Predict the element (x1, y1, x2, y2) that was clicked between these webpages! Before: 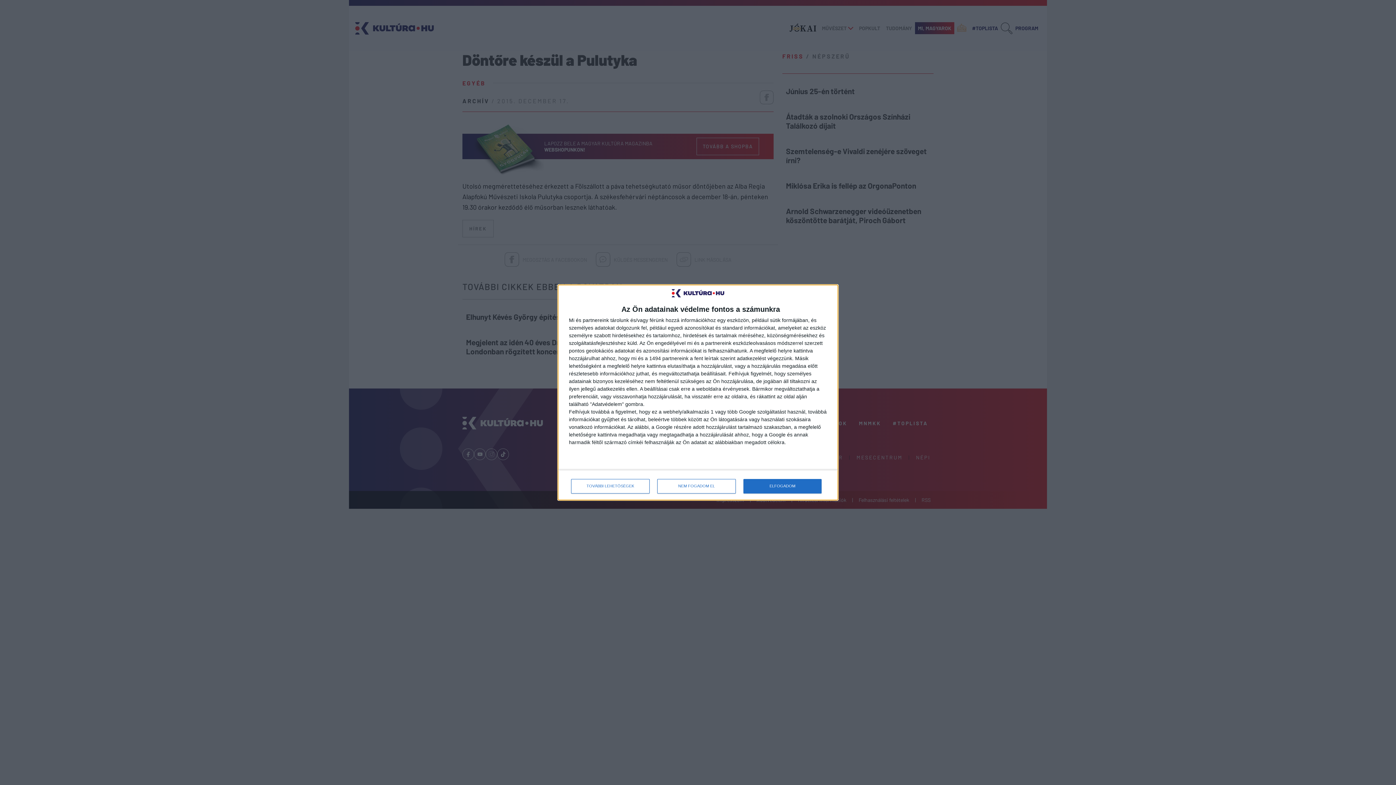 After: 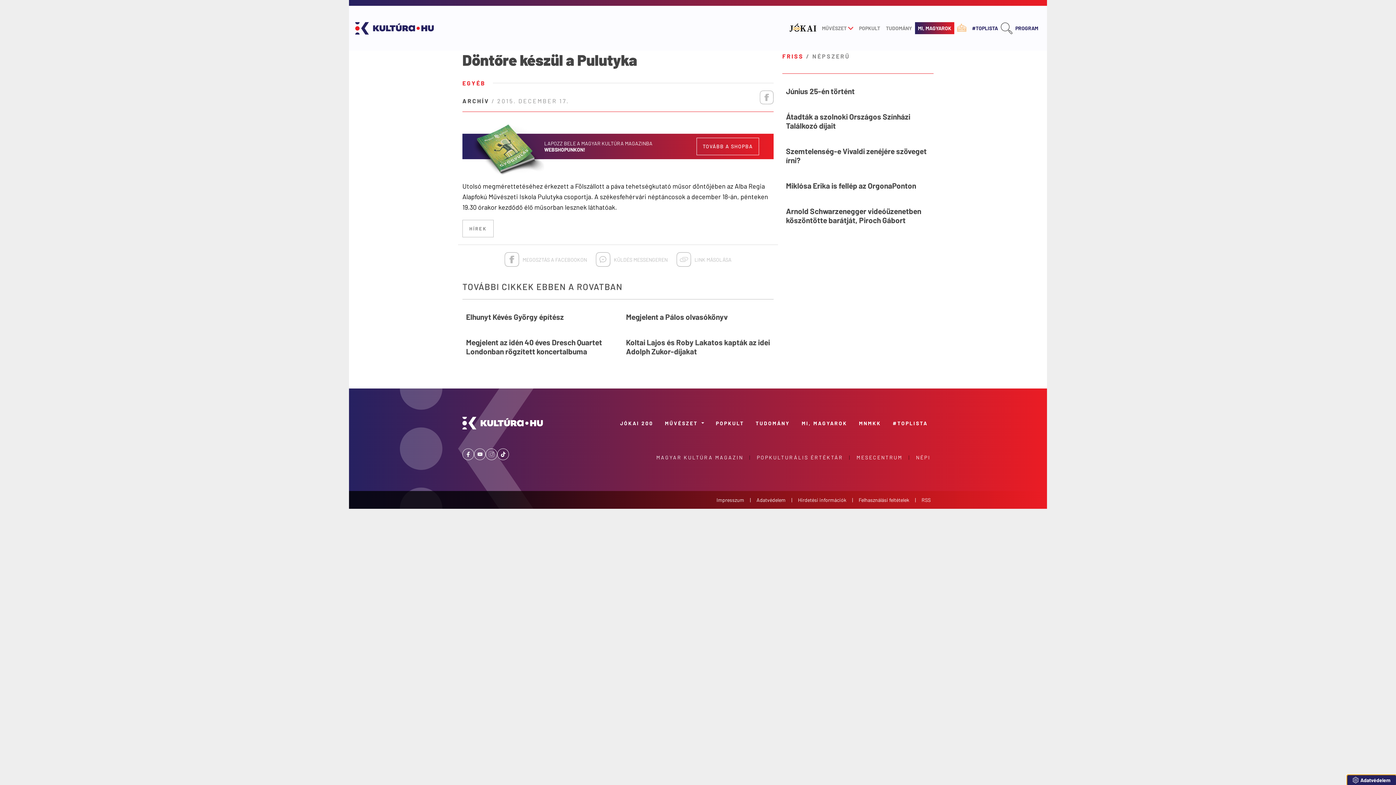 Action: bbox: (743, 479, 821, 493) label: ELFOGADOM